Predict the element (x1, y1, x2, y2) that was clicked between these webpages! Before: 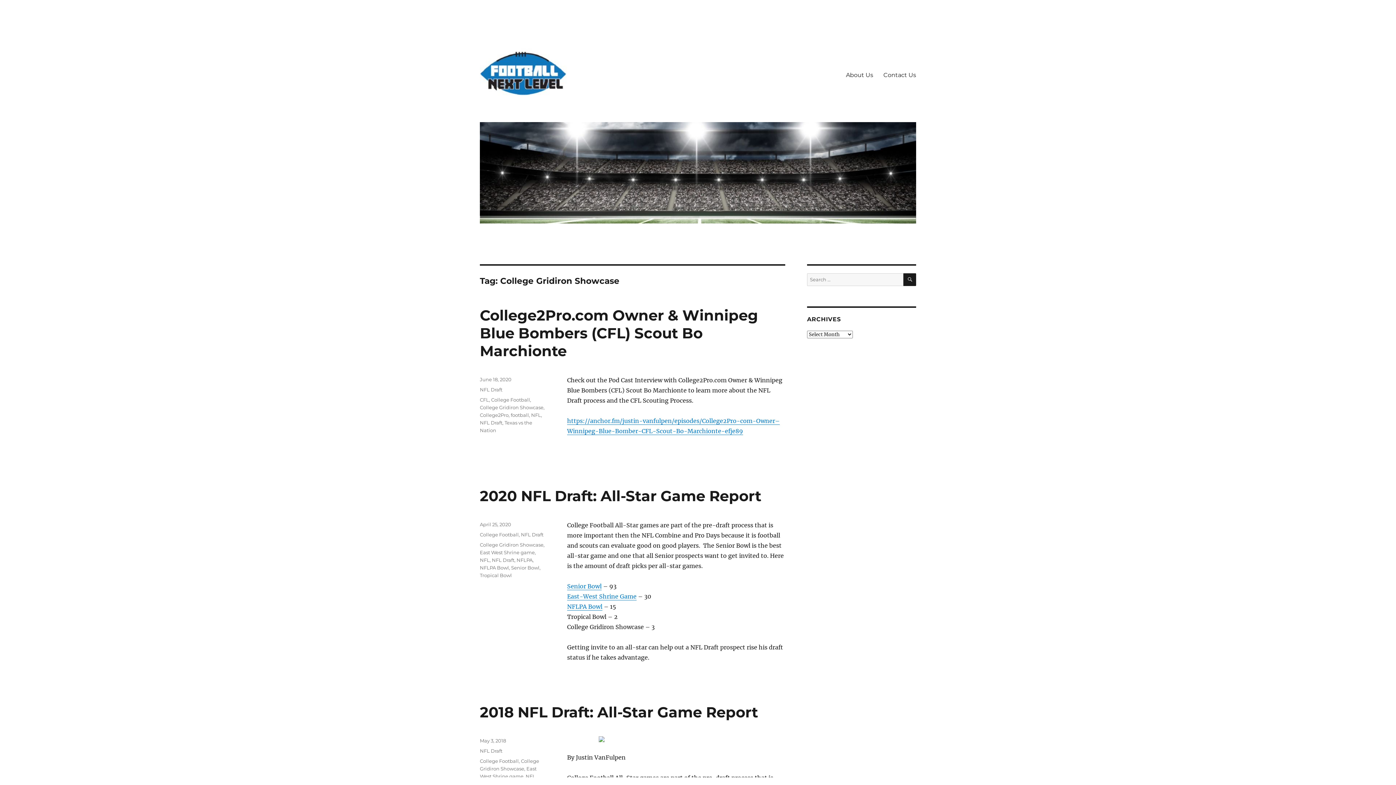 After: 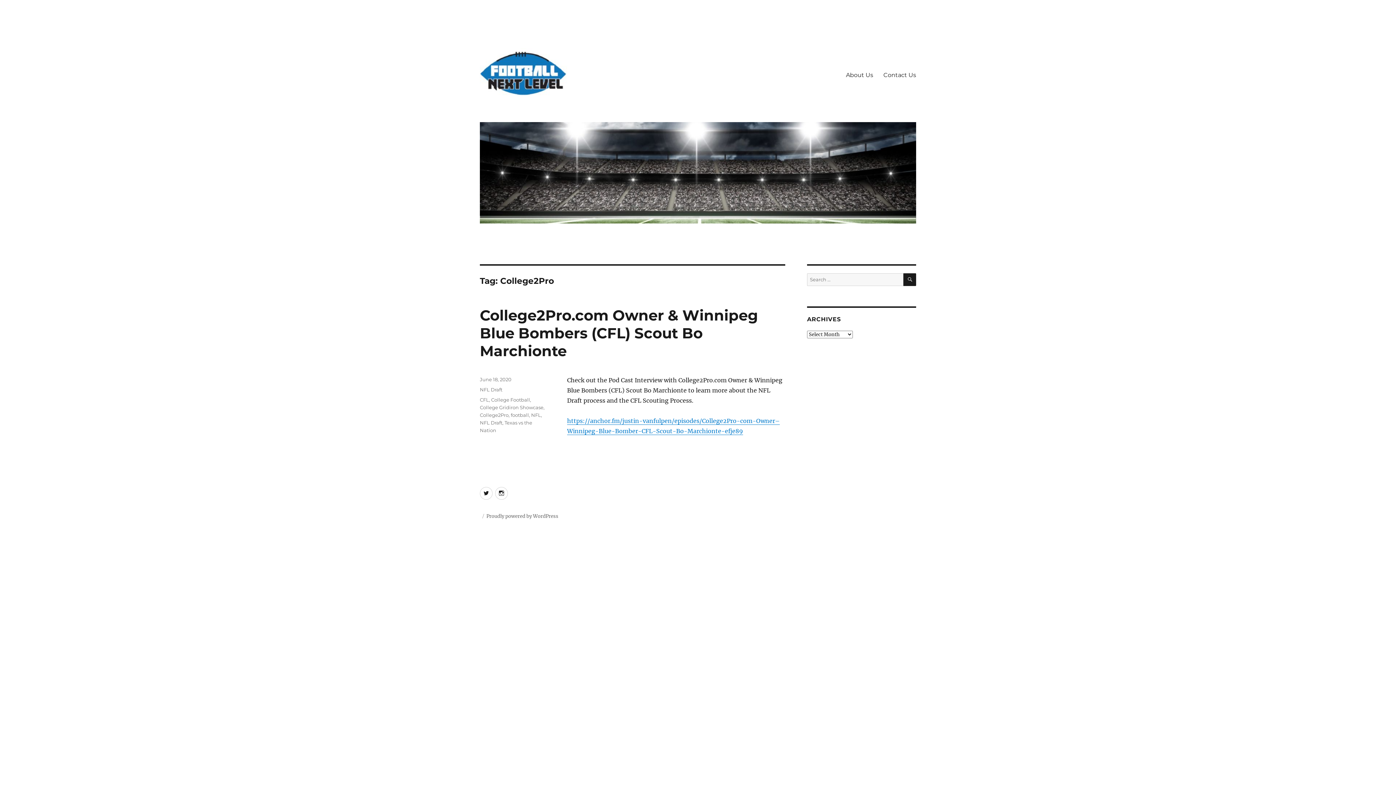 Action: bbox: (480, 412, 508, 418) label: College2Pro